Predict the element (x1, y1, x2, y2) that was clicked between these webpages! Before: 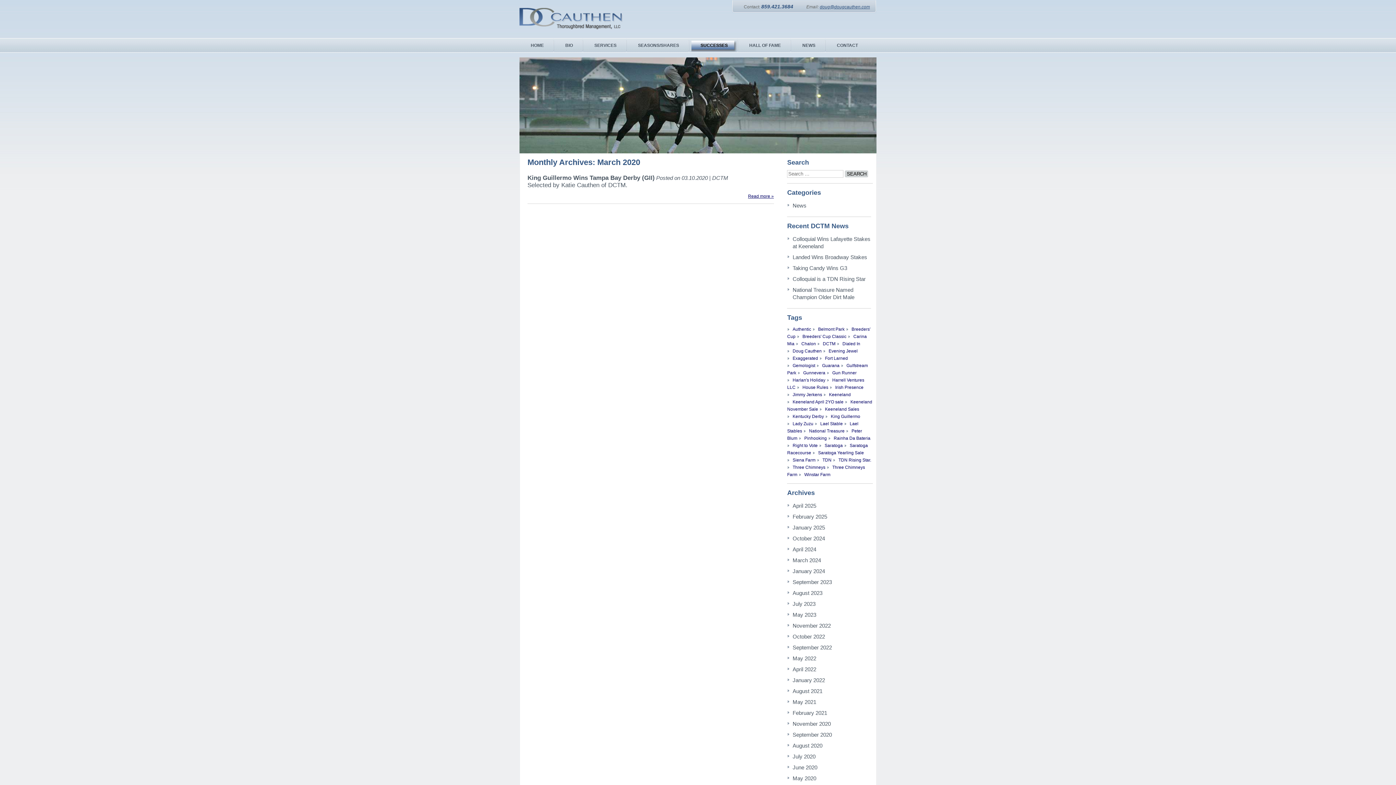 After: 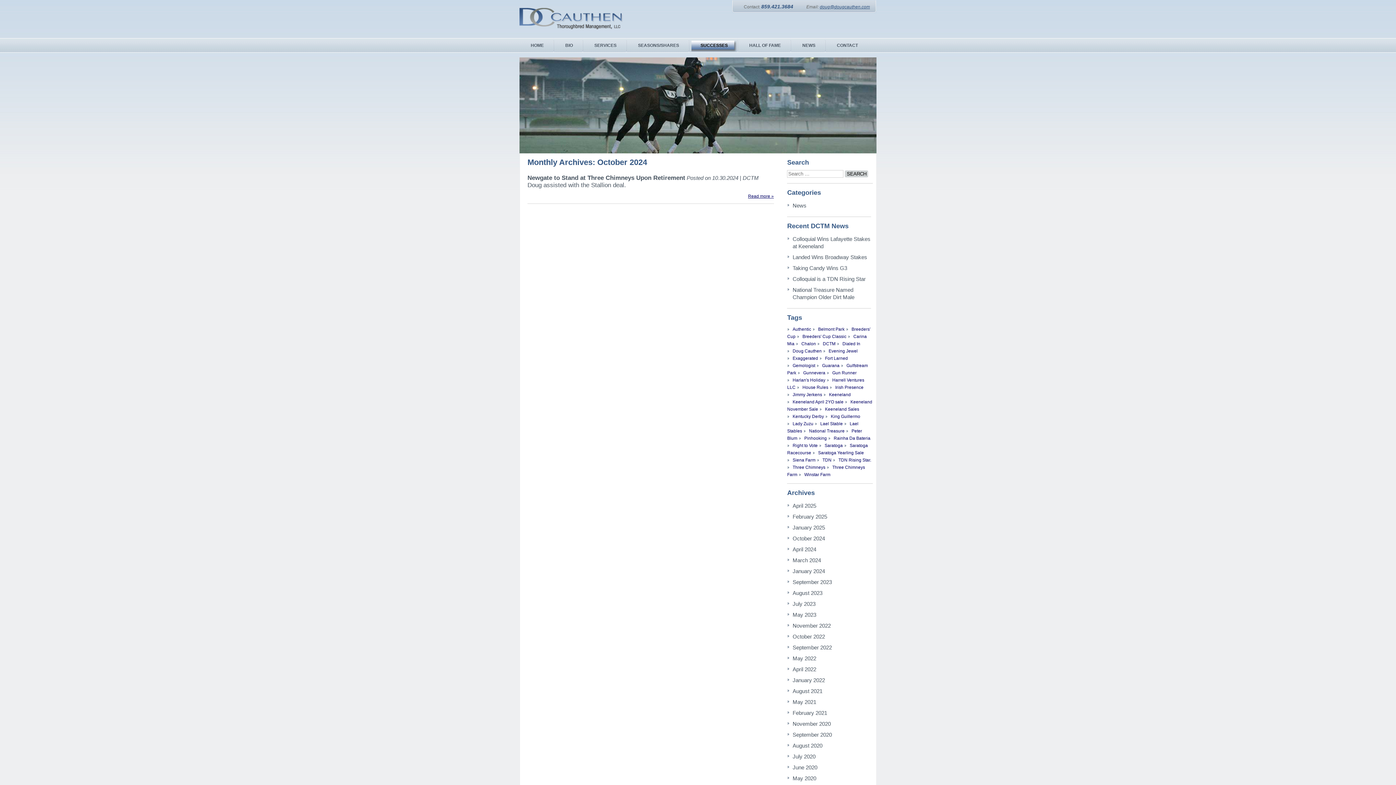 Action: label: October 2024 bbox: (792, 535, 825, 541)